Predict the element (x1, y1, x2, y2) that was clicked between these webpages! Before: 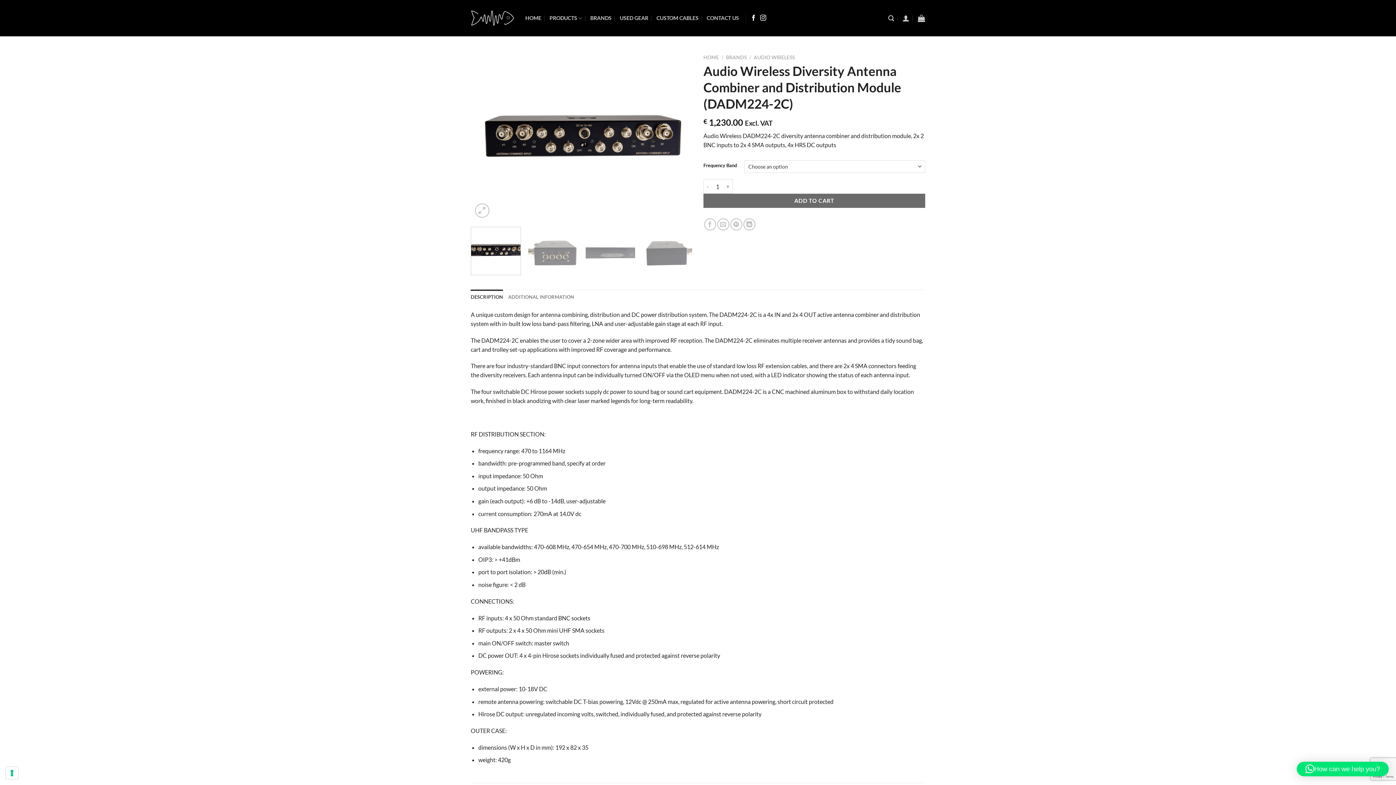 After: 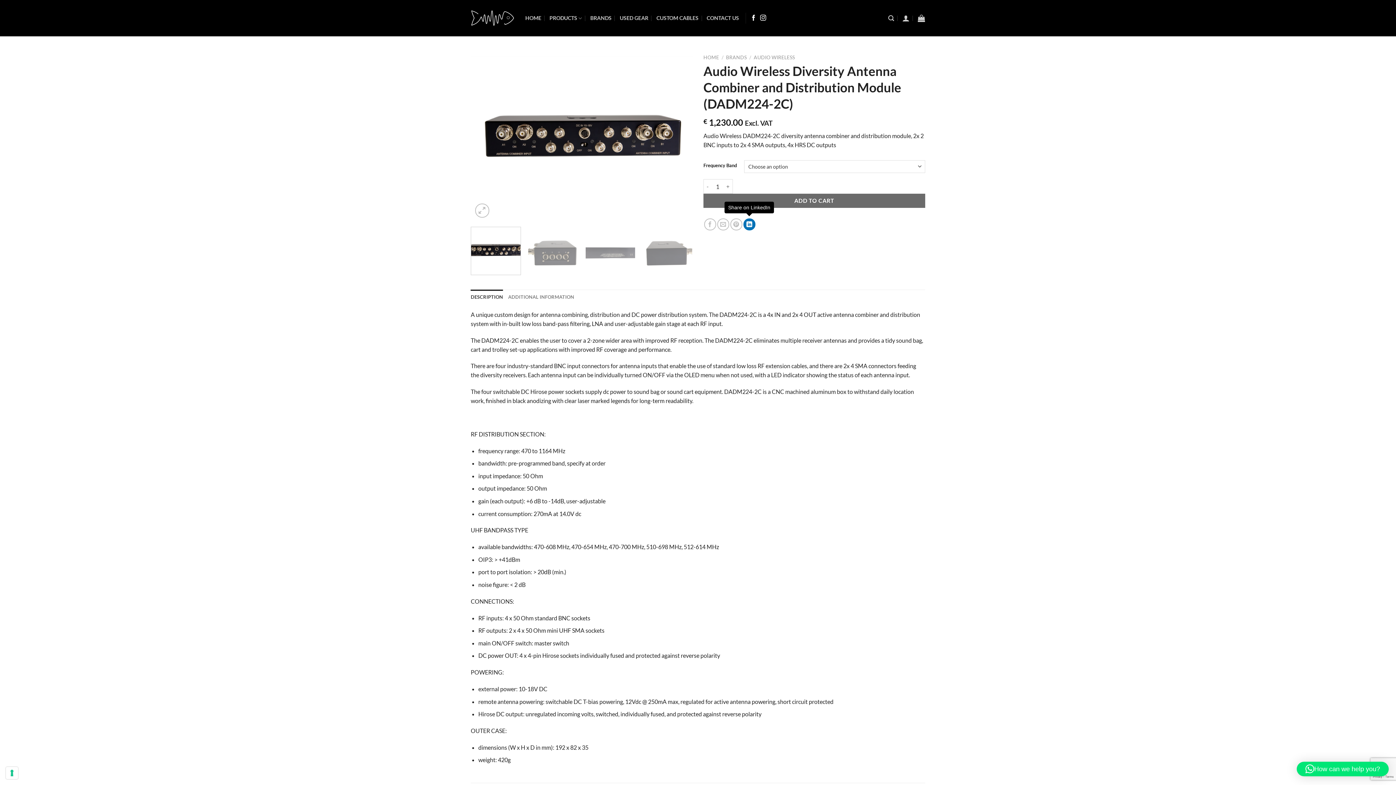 Action: label: Share on LinkedIn bbox: (743, 218, 755, 230)